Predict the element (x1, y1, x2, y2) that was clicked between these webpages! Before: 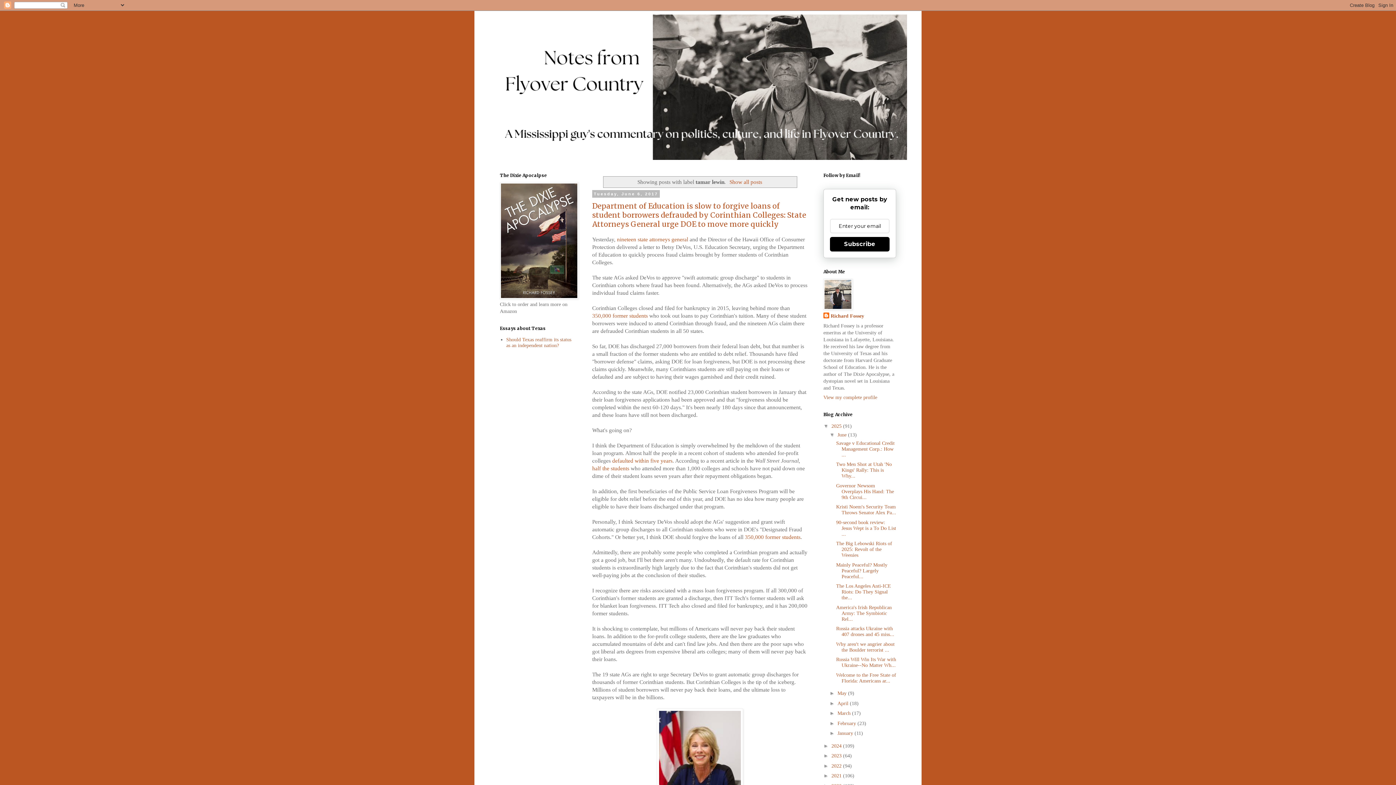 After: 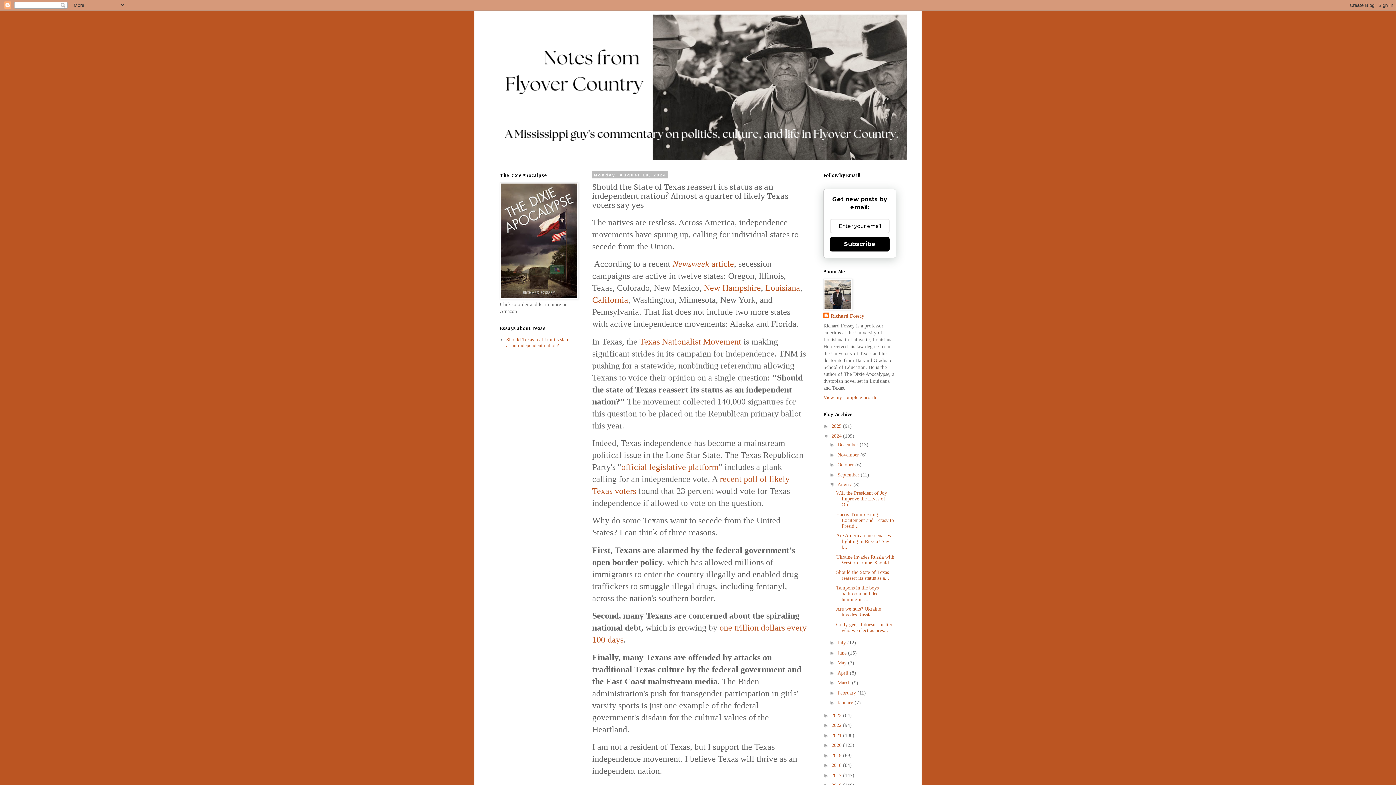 Action: bbox: (506, 336, 571, 348) label: Should Texas reaffirm its status as an independent nation?